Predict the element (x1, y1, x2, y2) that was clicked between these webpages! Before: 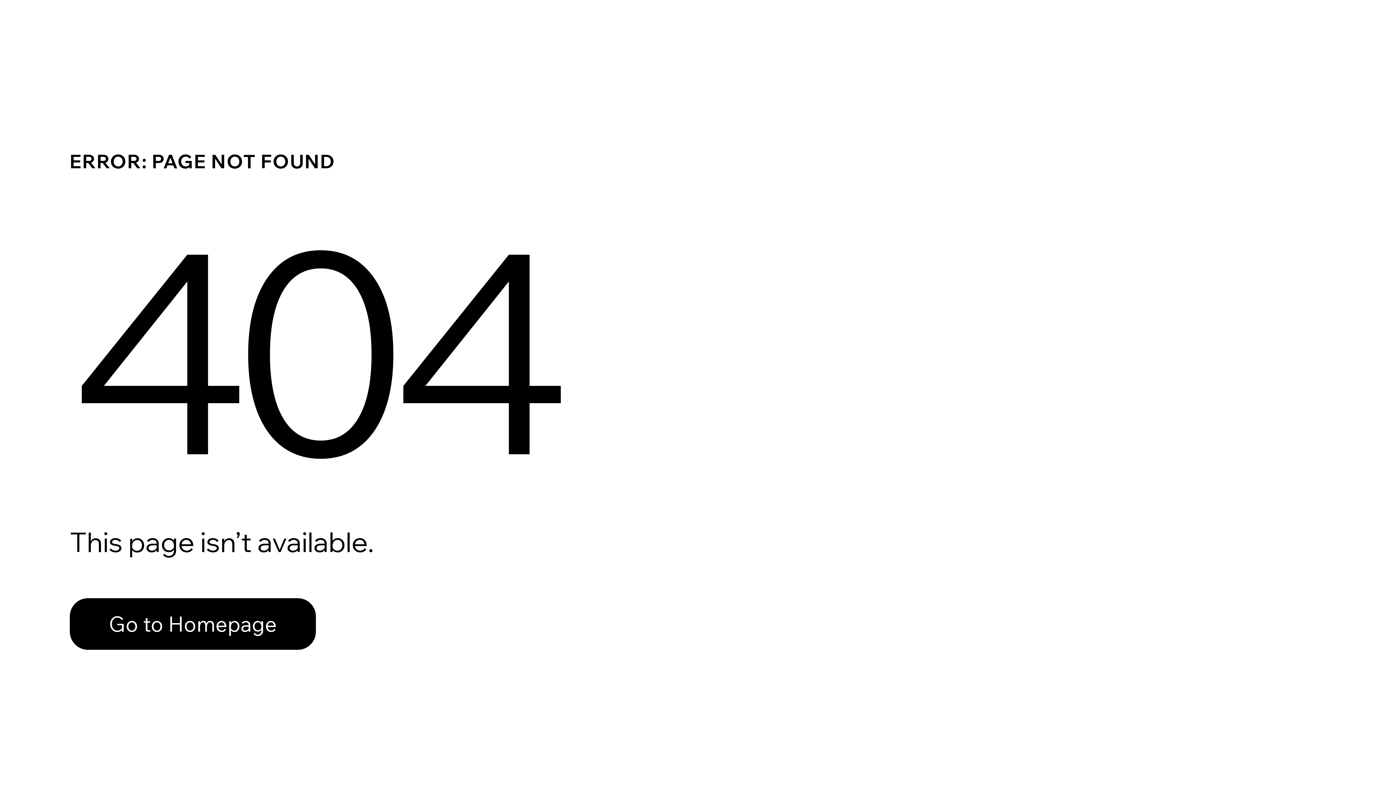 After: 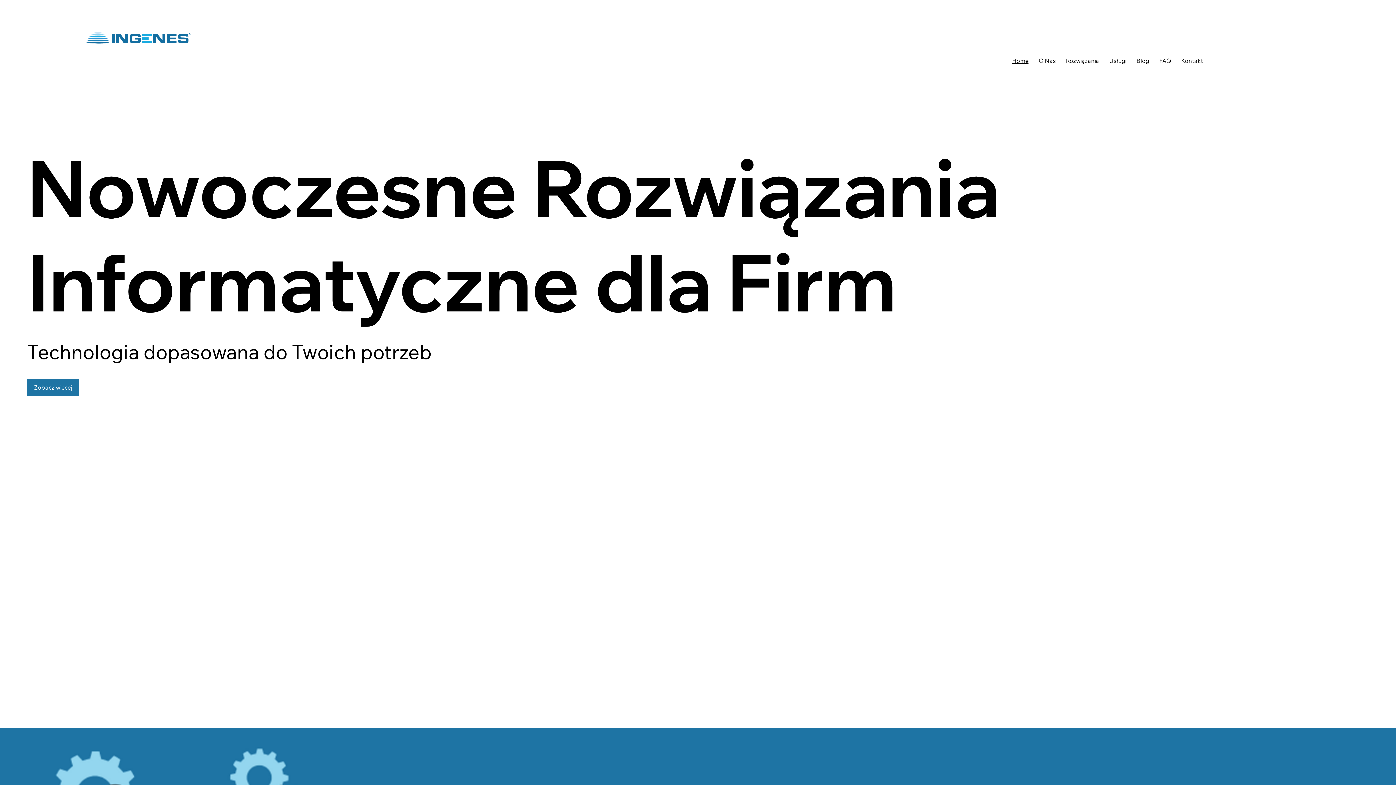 Action: bbox: (69, 598, 316, 650) label: Go to Homepage